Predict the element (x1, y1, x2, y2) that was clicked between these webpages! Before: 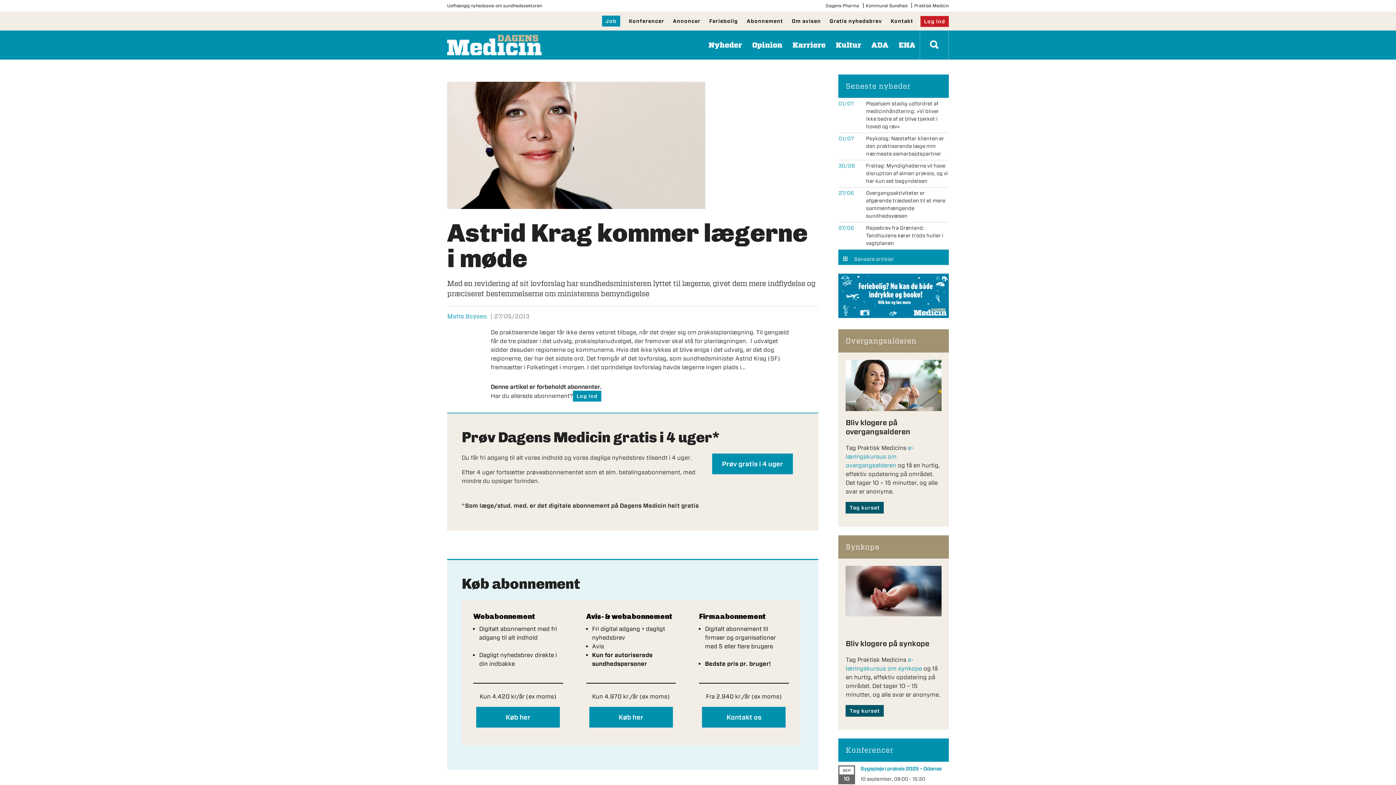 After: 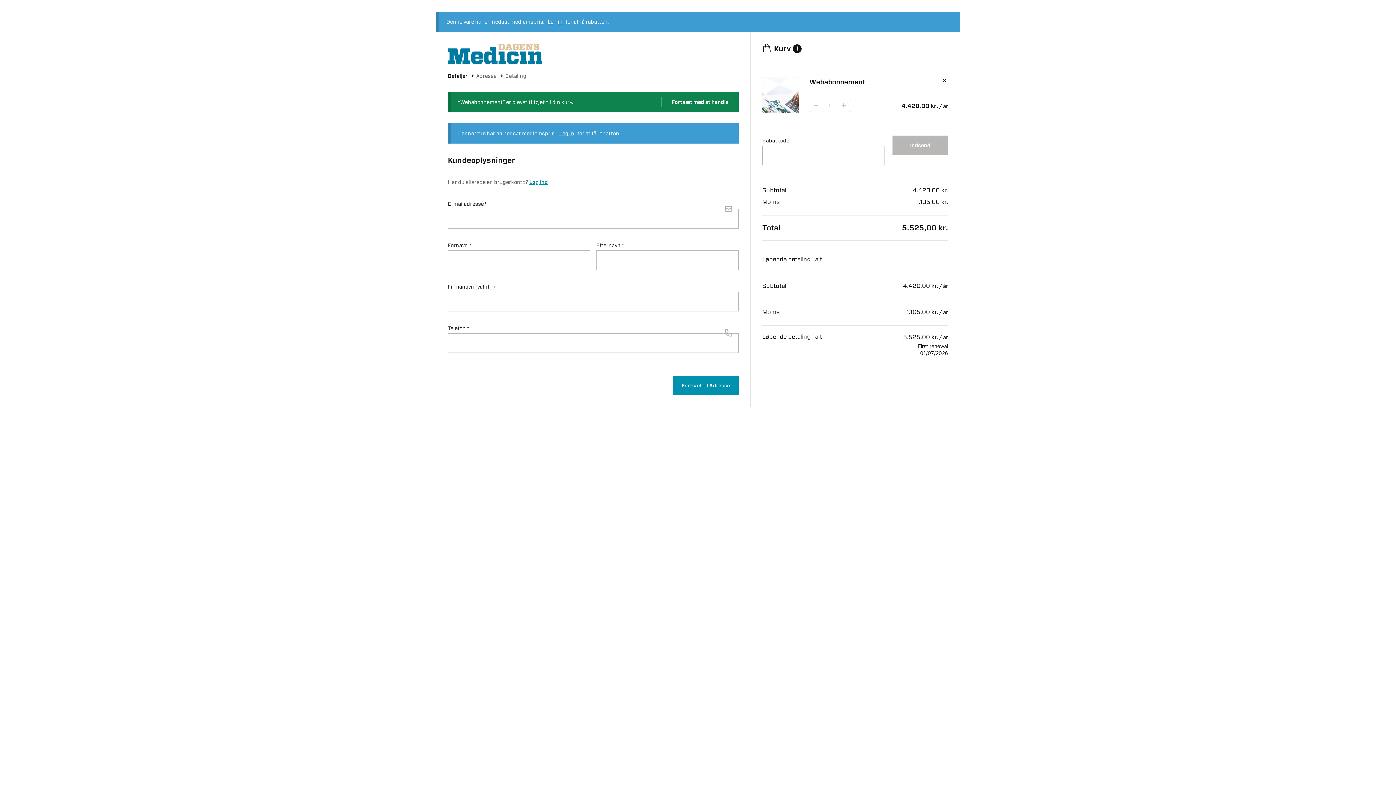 Action: bbox: (476, 707, 560, 728) label: Køb her